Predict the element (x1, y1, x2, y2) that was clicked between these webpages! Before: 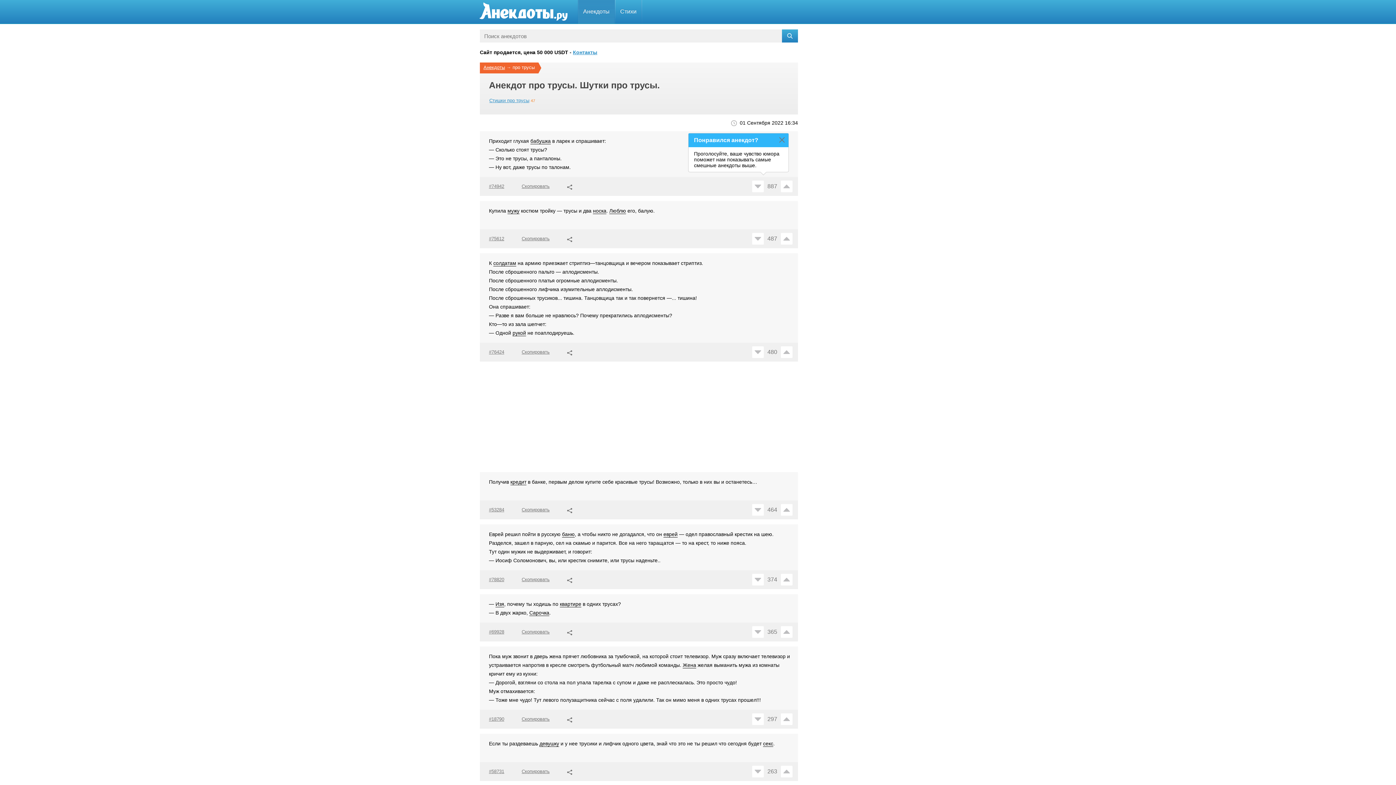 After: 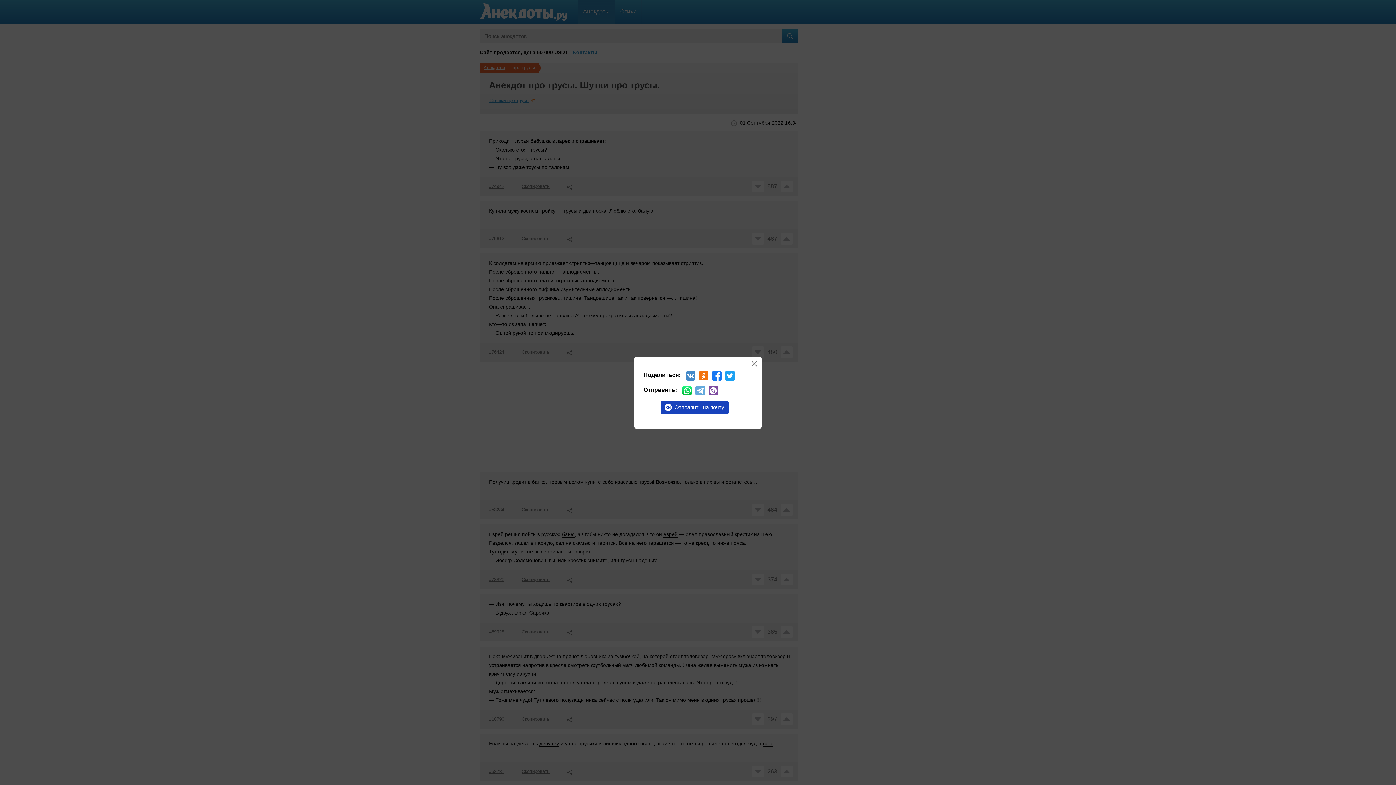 Action: bbox: (567, 507, 572, 512)